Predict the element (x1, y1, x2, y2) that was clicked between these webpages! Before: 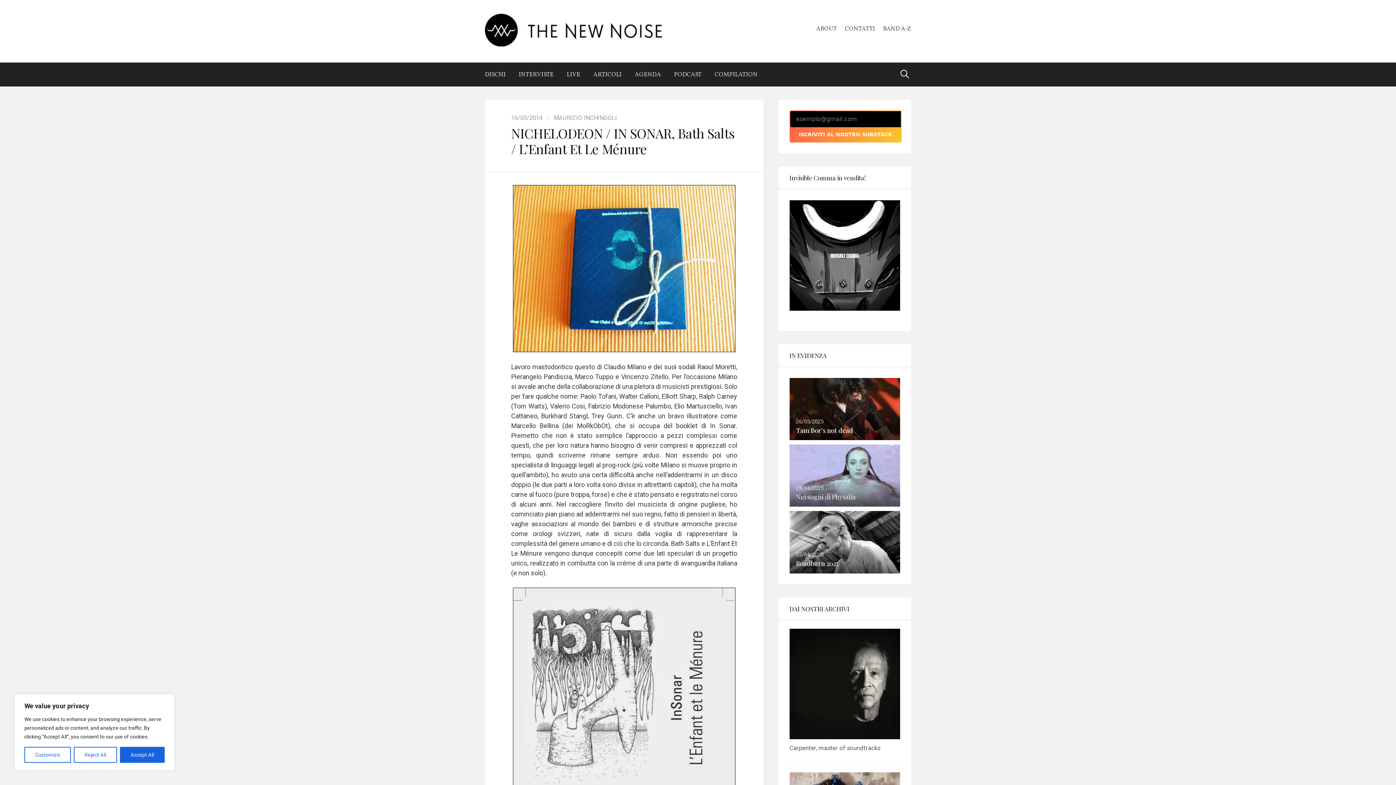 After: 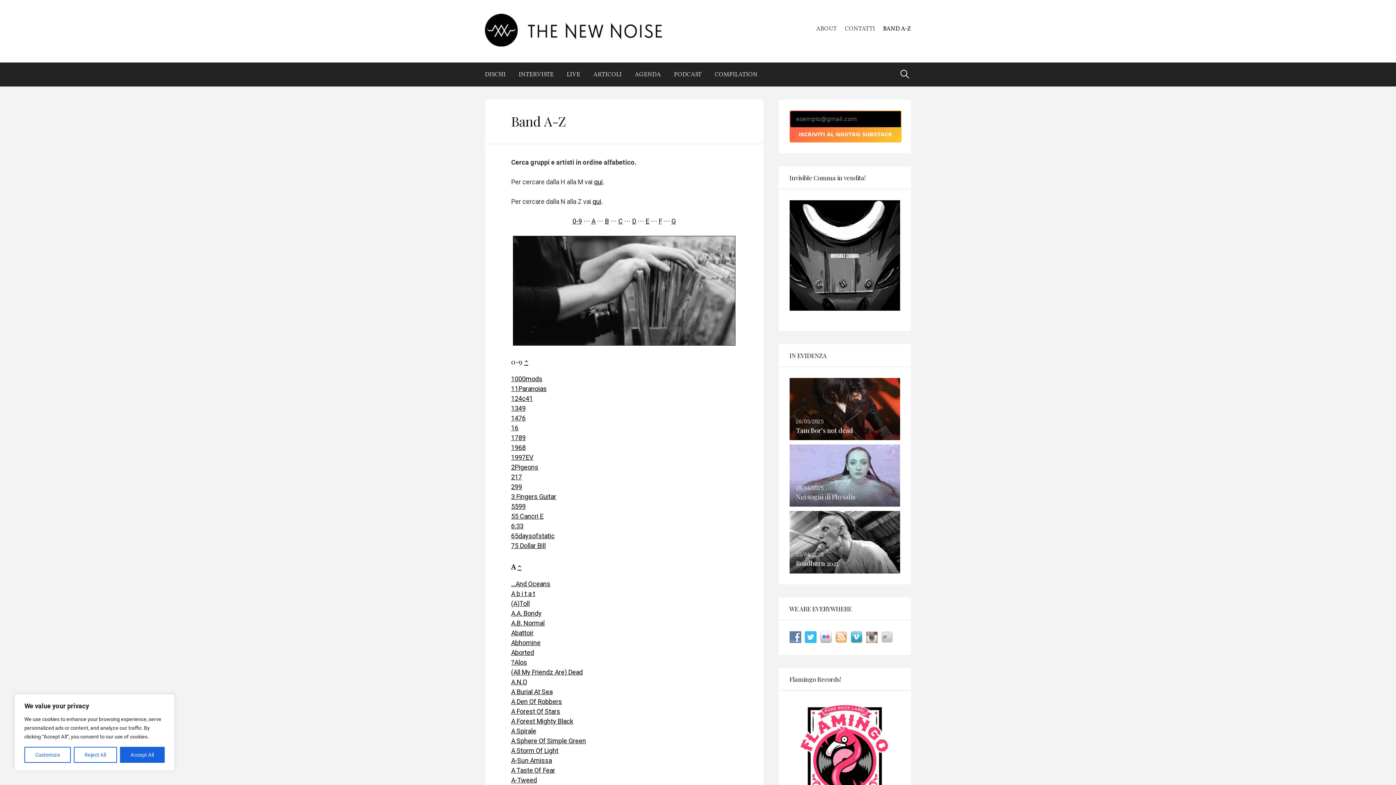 Action: label: BAND A-Z bbox: (883, 22, 911, 35)